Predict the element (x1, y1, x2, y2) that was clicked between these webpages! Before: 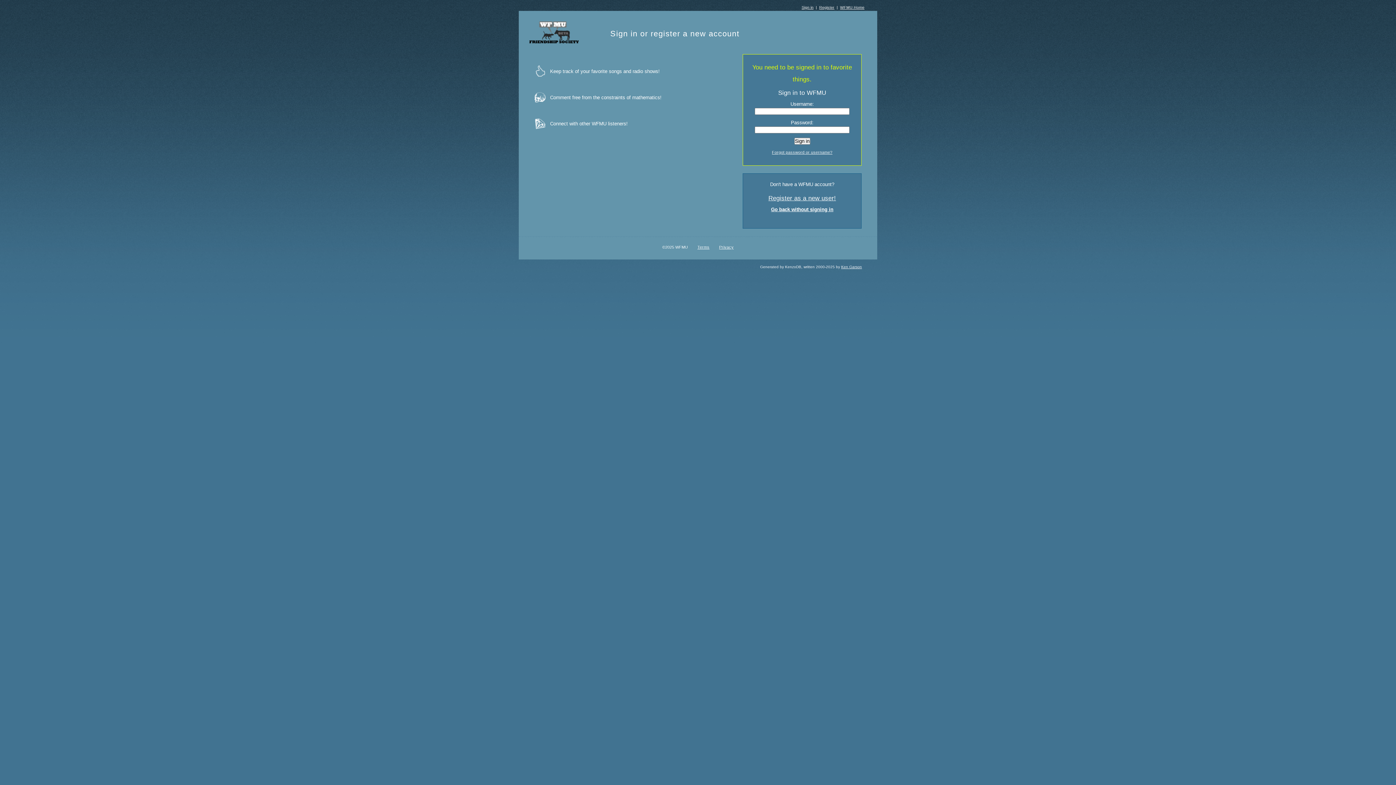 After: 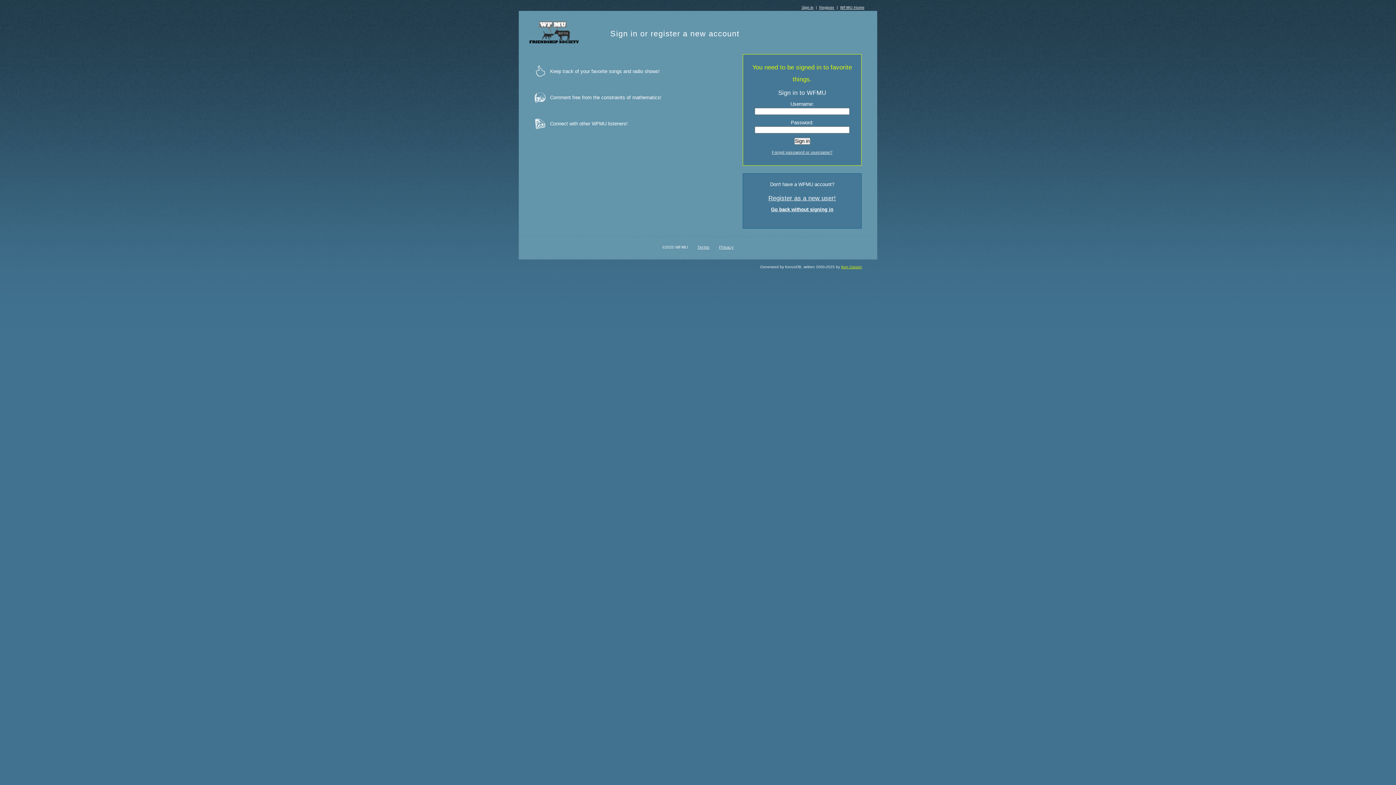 Action: bbox: (841, 265, 862, 269) label: Ken Garson